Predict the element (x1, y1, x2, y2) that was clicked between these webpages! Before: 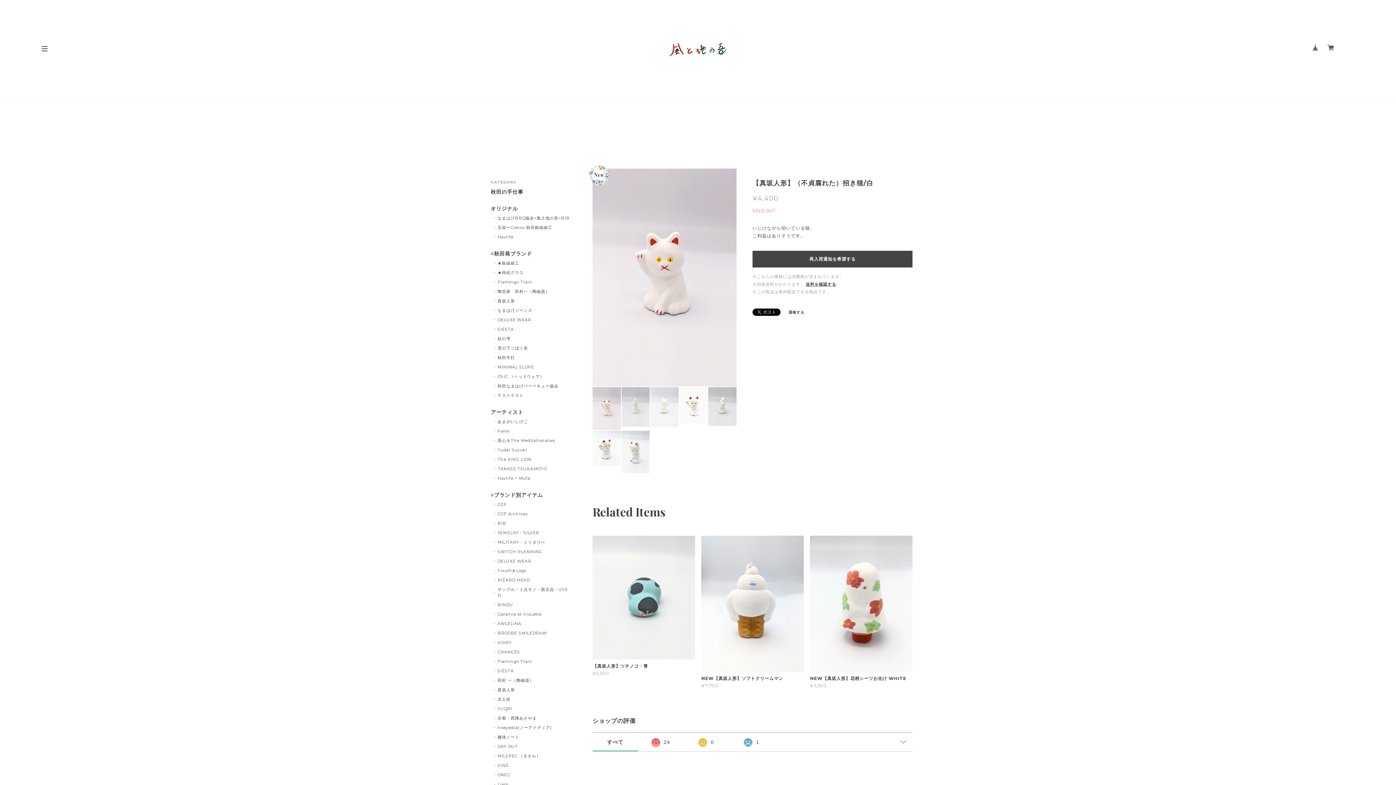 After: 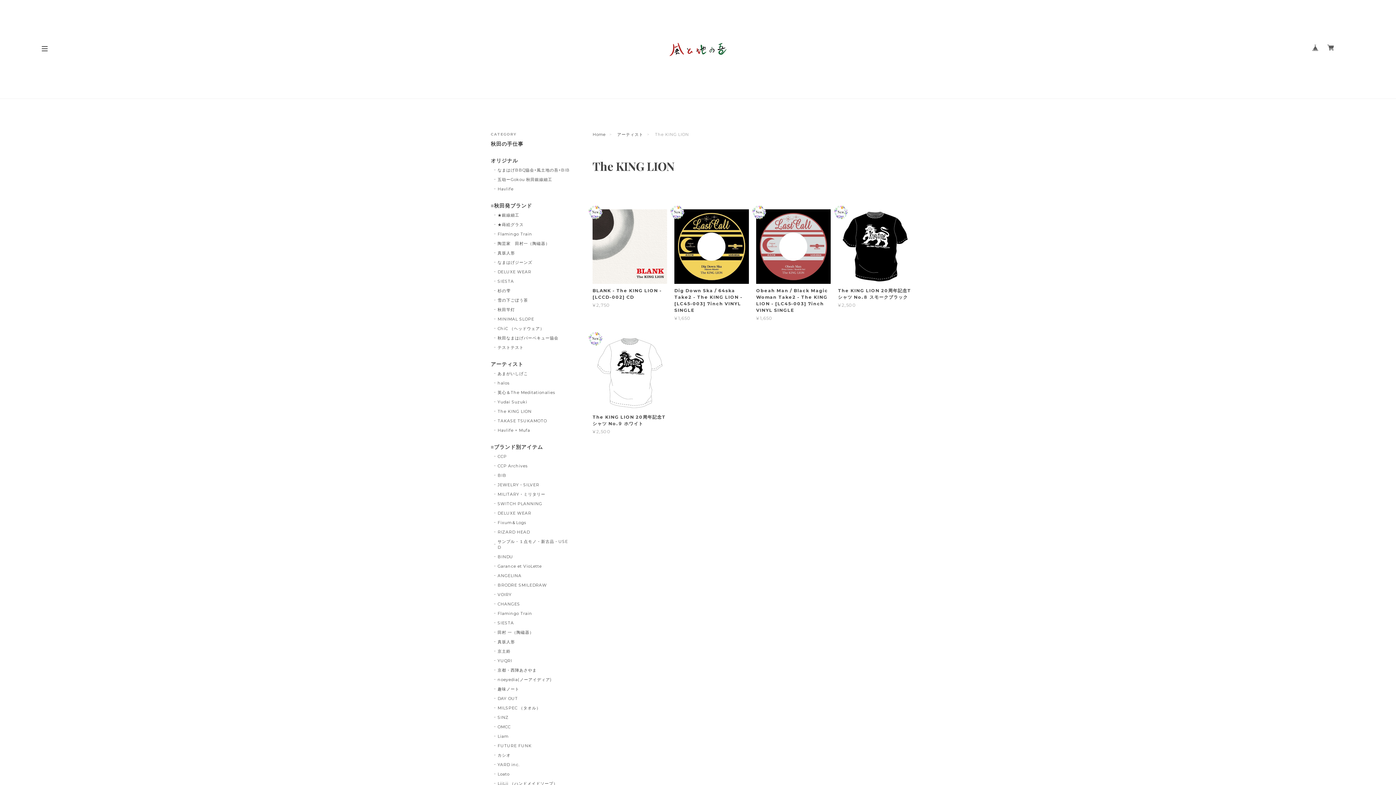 Action: bbox: (494, 456, 531, 462) label: The KING LION